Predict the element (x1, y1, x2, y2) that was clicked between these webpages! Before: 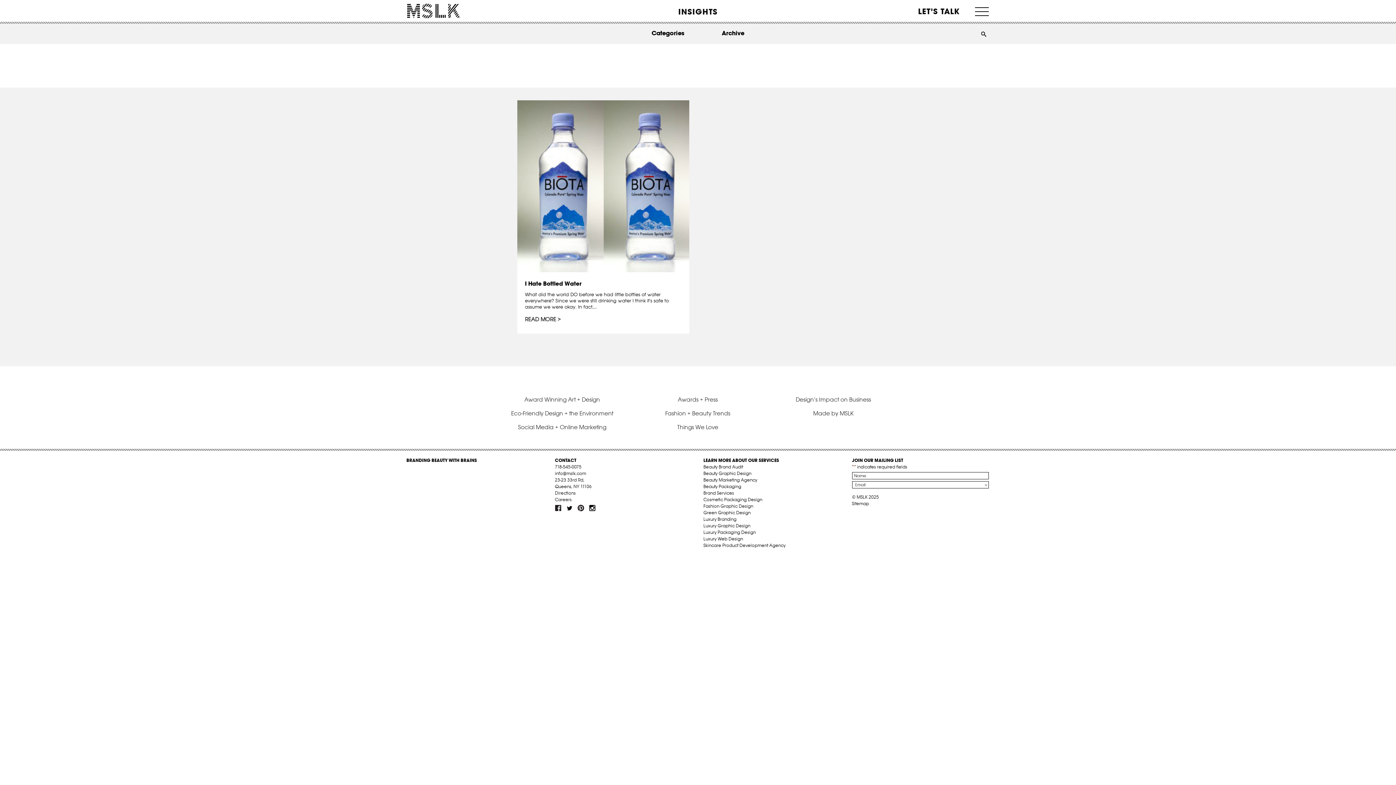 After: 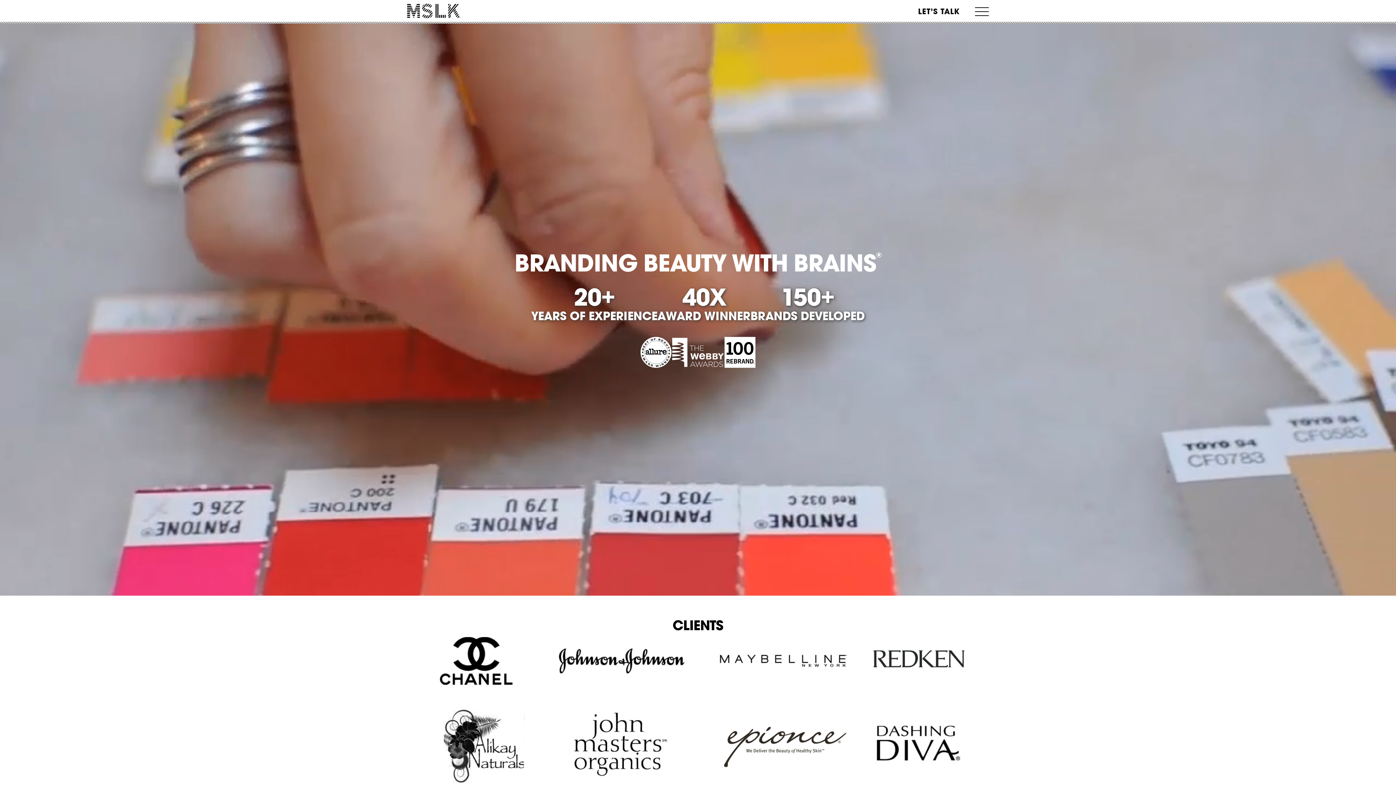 Action: bbox: (407, 3, 460, 18) label: MSLK